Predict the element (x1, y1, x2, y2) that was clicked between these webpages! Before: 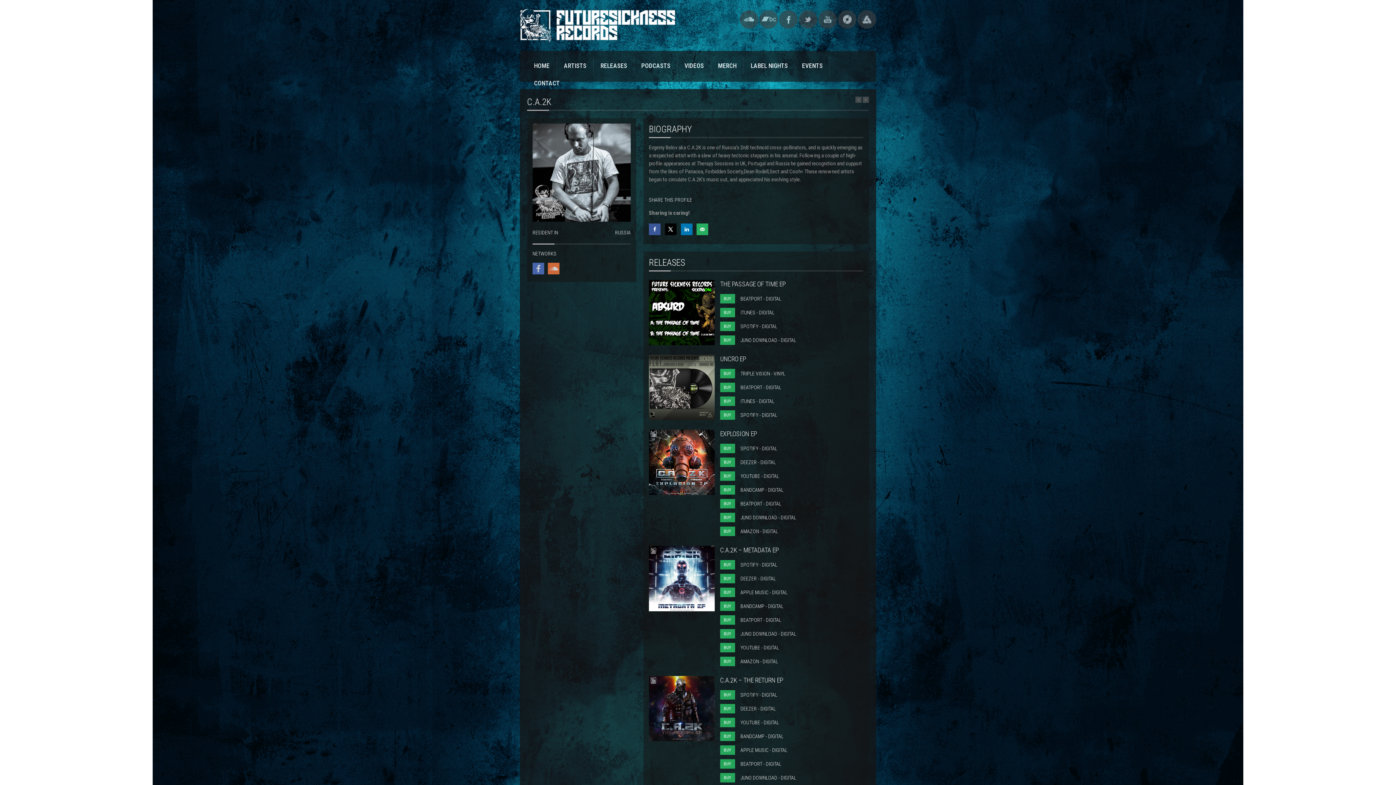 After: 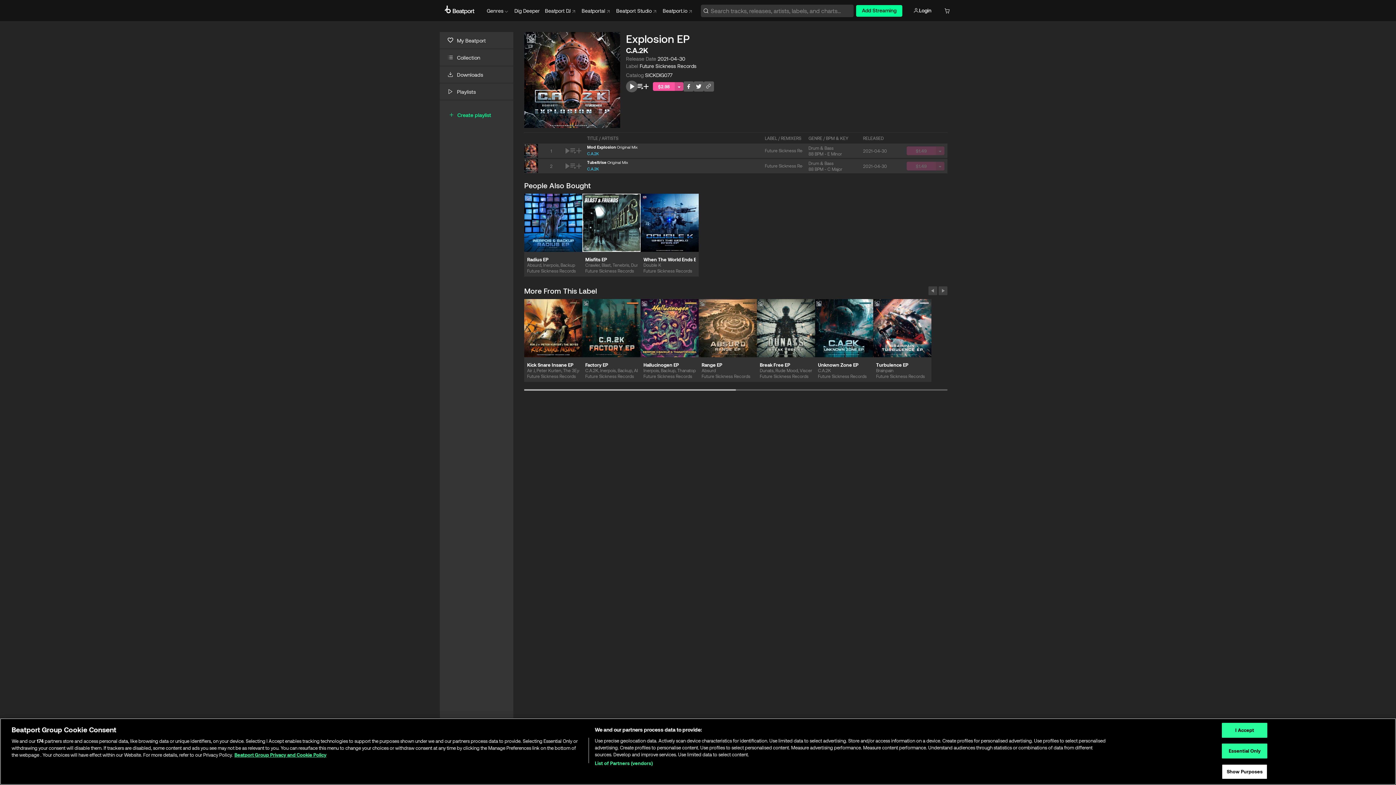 Action: label: BUY bbox: (720, 499, 735, 508)